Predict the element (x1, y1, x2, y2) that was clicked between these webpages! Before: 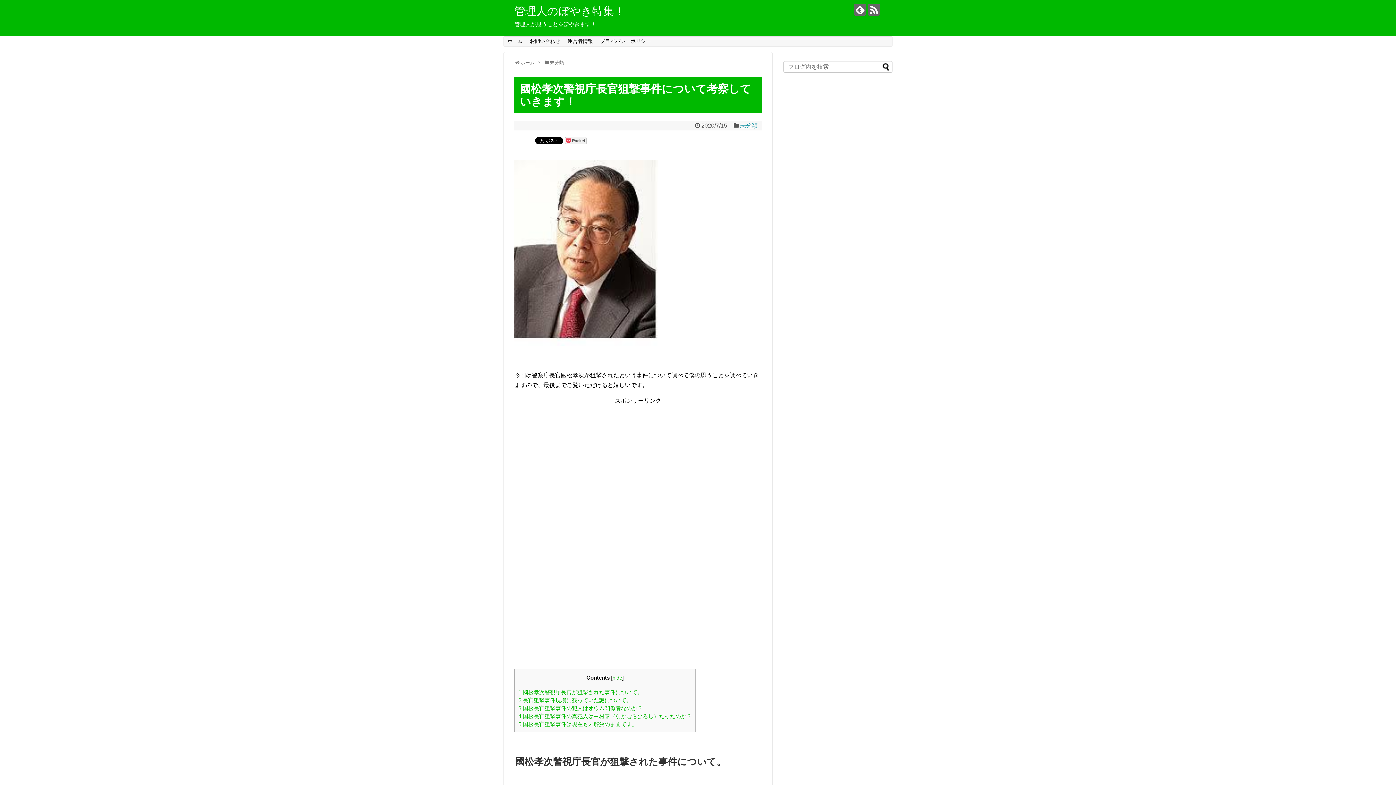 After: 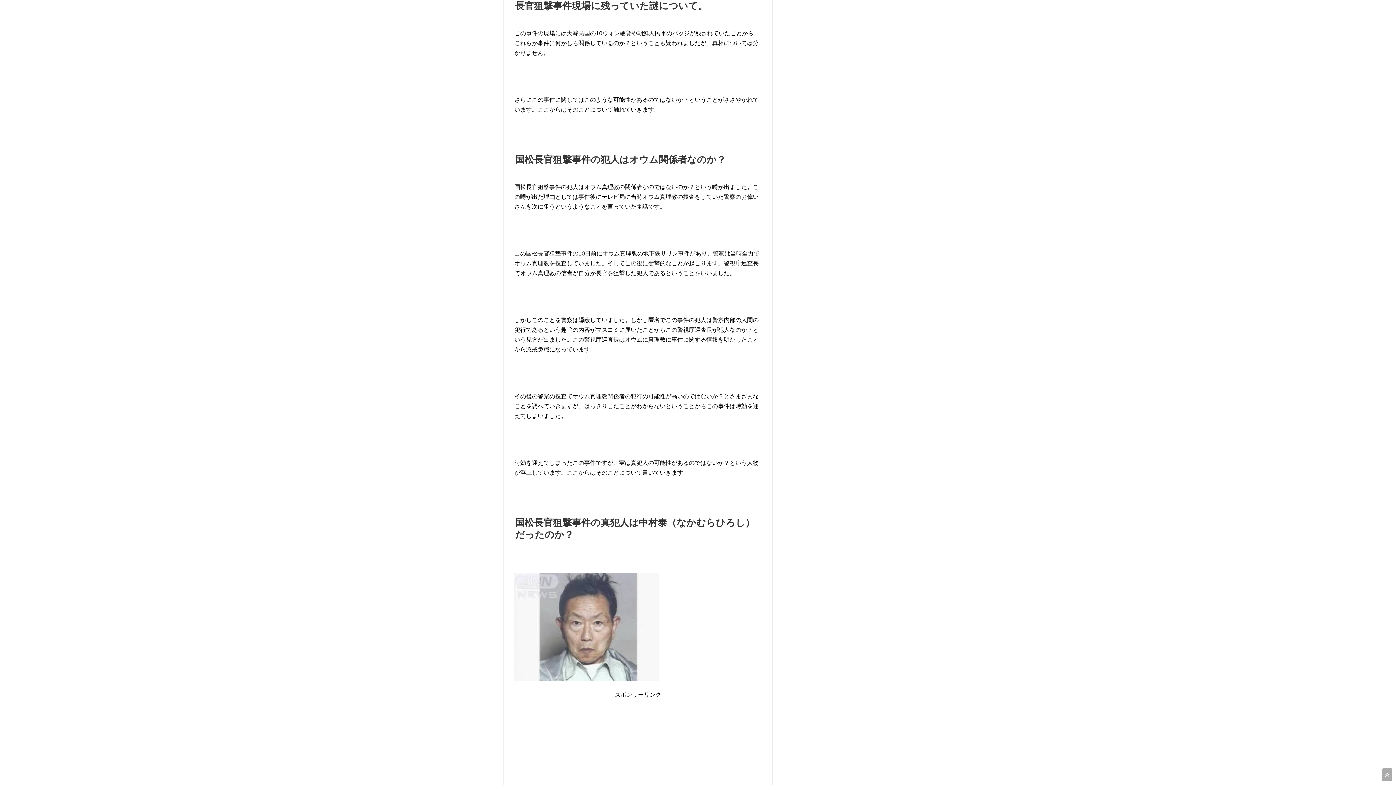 Action: label: 2 長官狙撃事件現場に残っていた謎について。 bbox: (518, 697, 632, 703)